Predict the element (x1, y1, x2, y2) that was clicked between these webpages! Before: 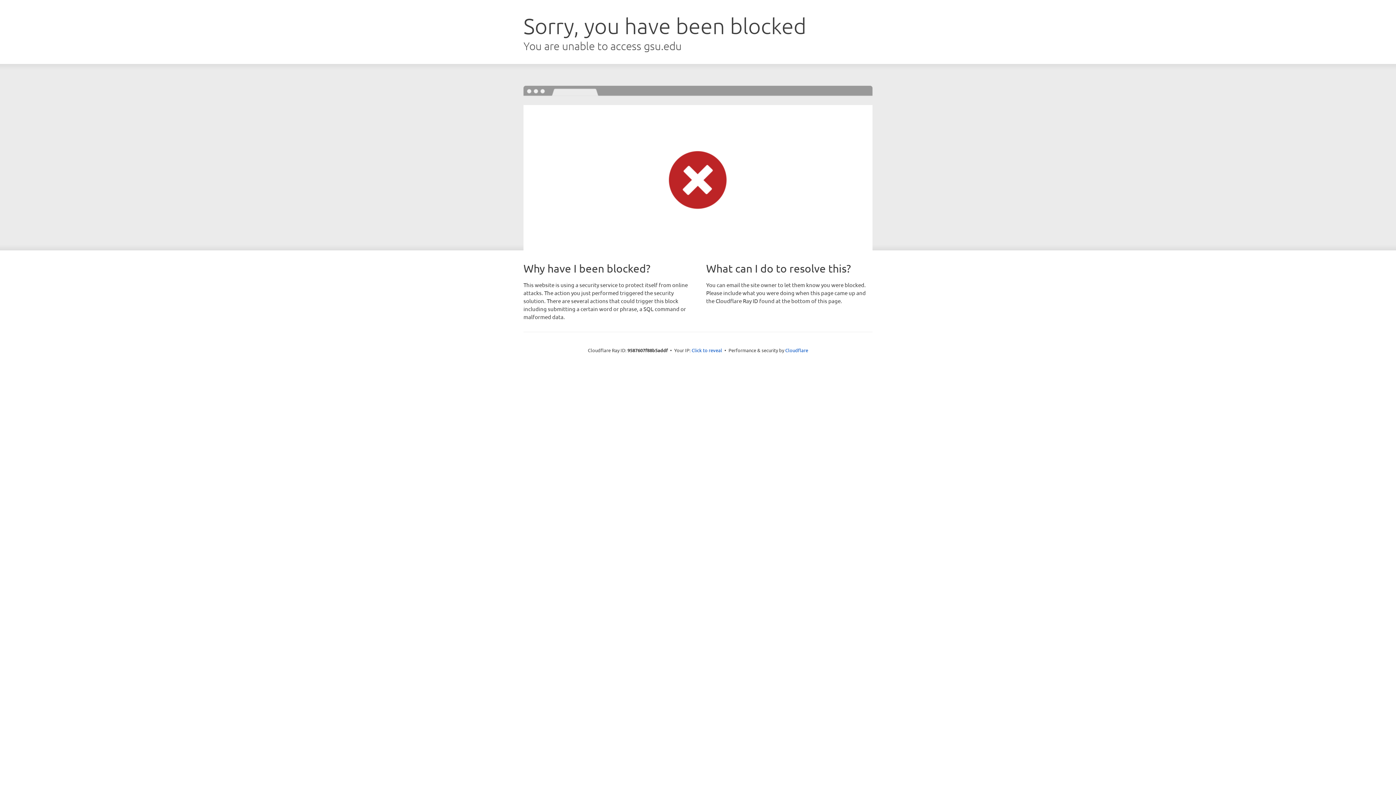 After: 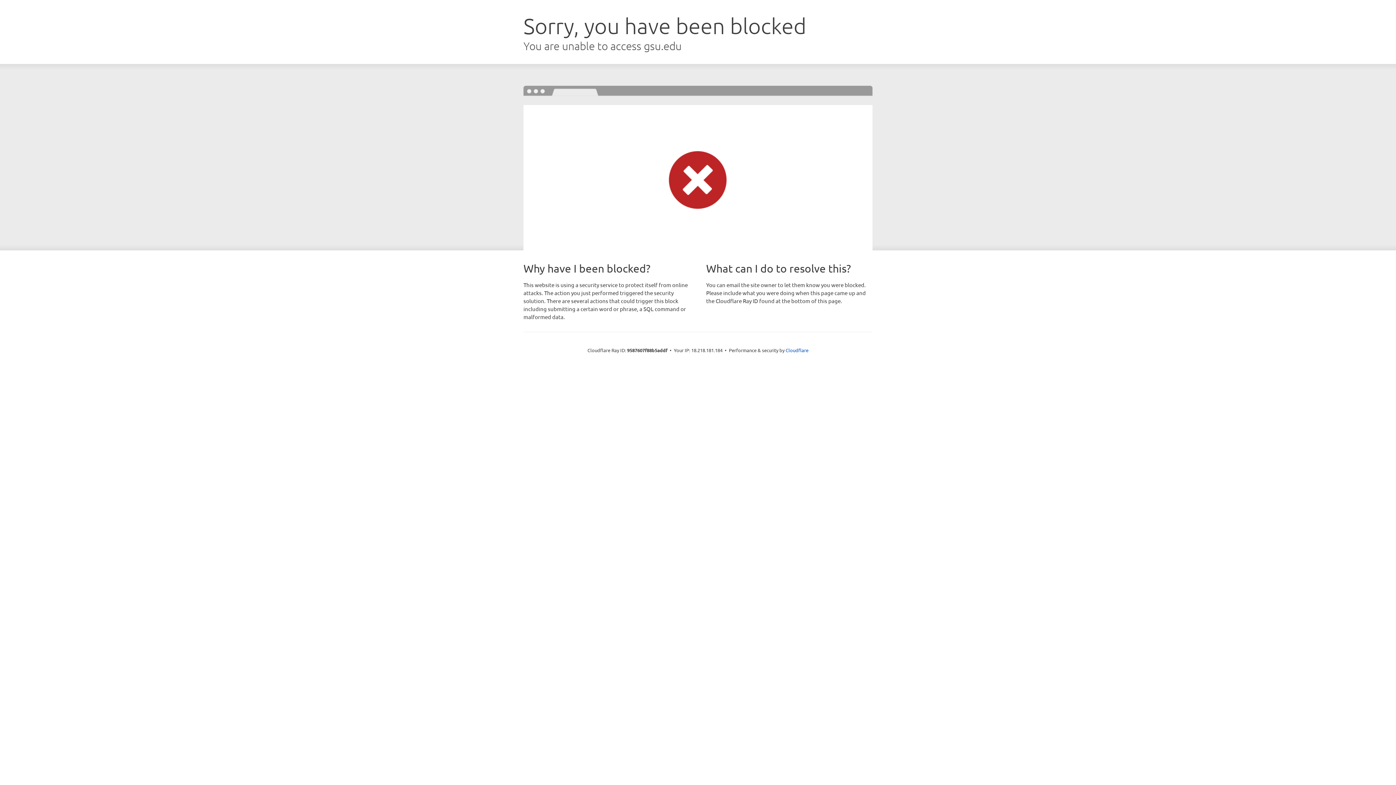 Action: bbox: (691, 346, 722, 353) label: Click to reveal